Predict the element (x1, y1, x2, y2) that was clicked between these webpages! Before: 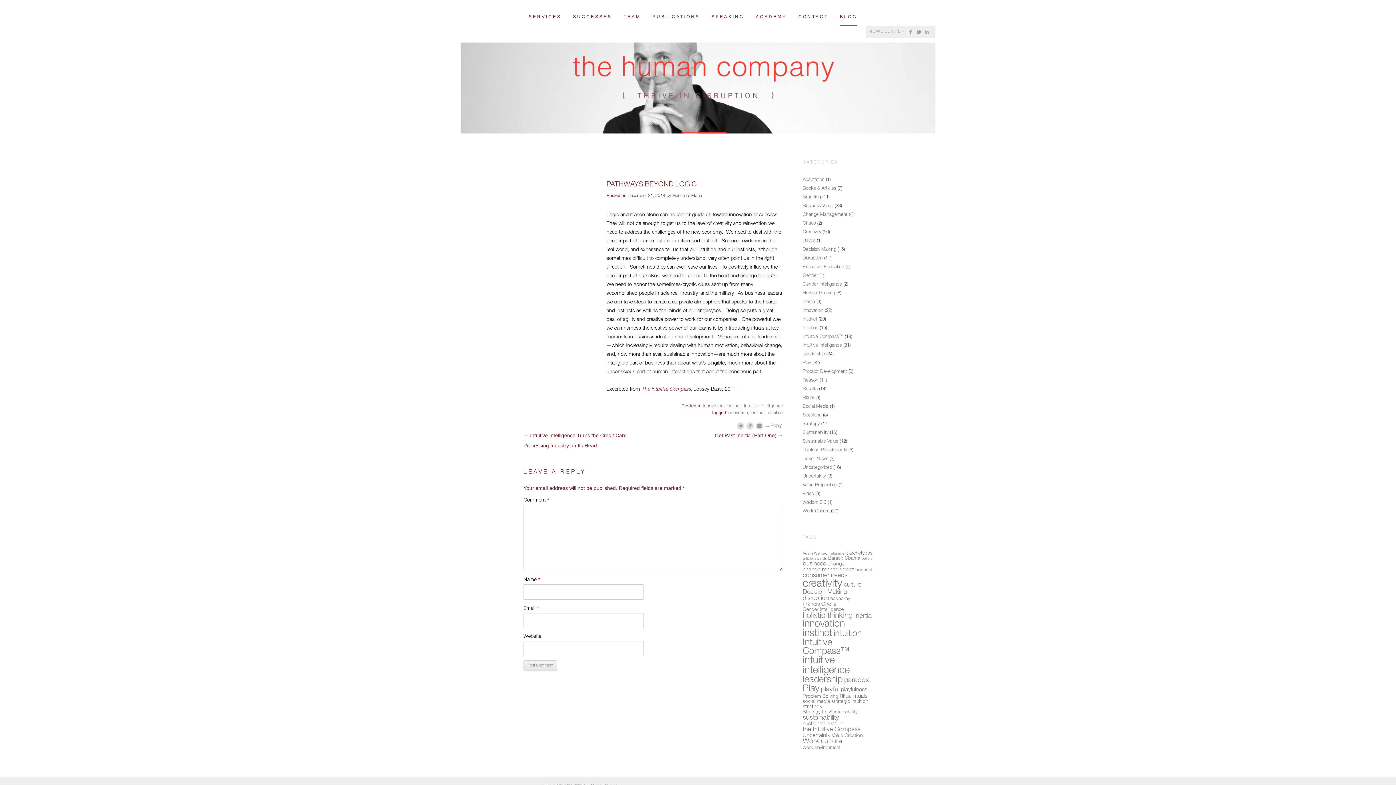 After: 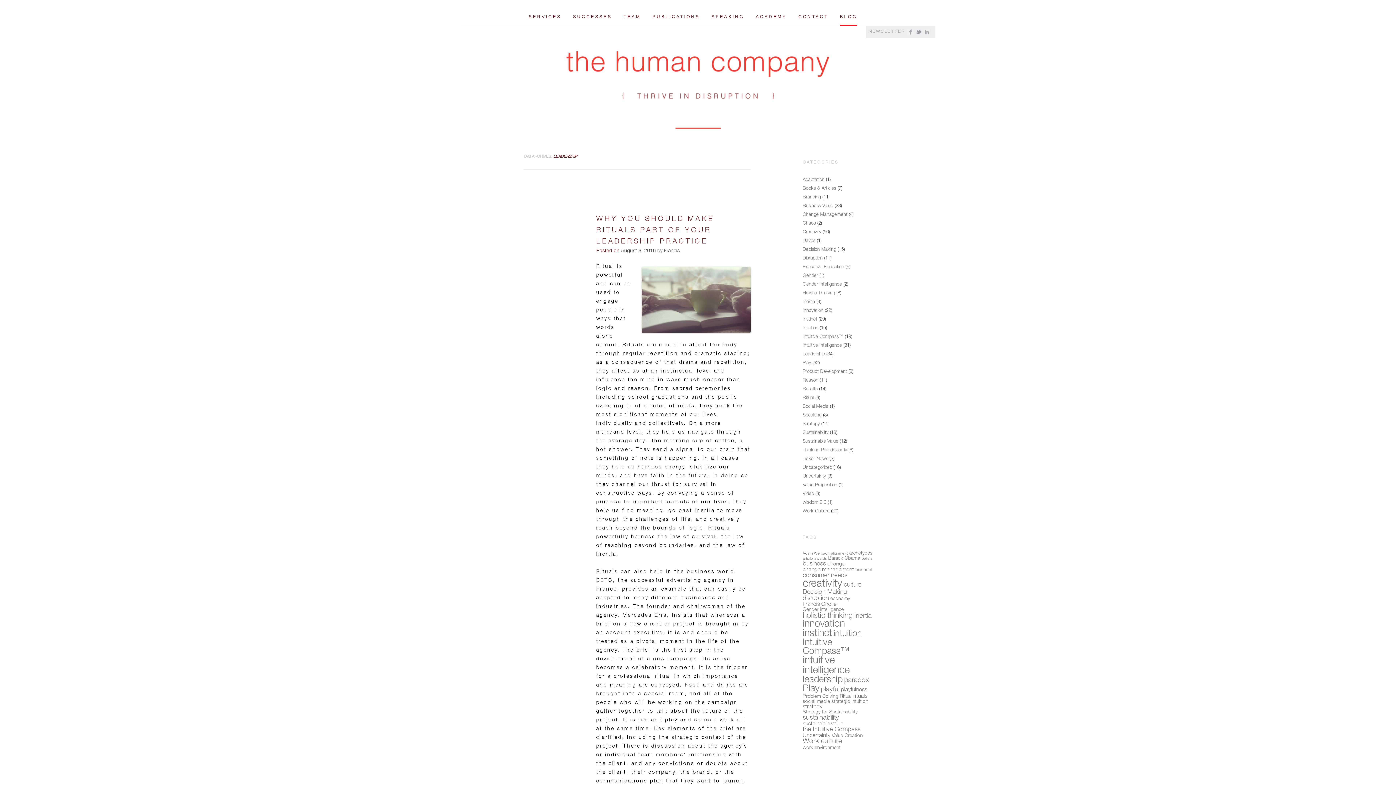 Action: label: leadership (14 items) bbox: (802, 675, 842, 685)